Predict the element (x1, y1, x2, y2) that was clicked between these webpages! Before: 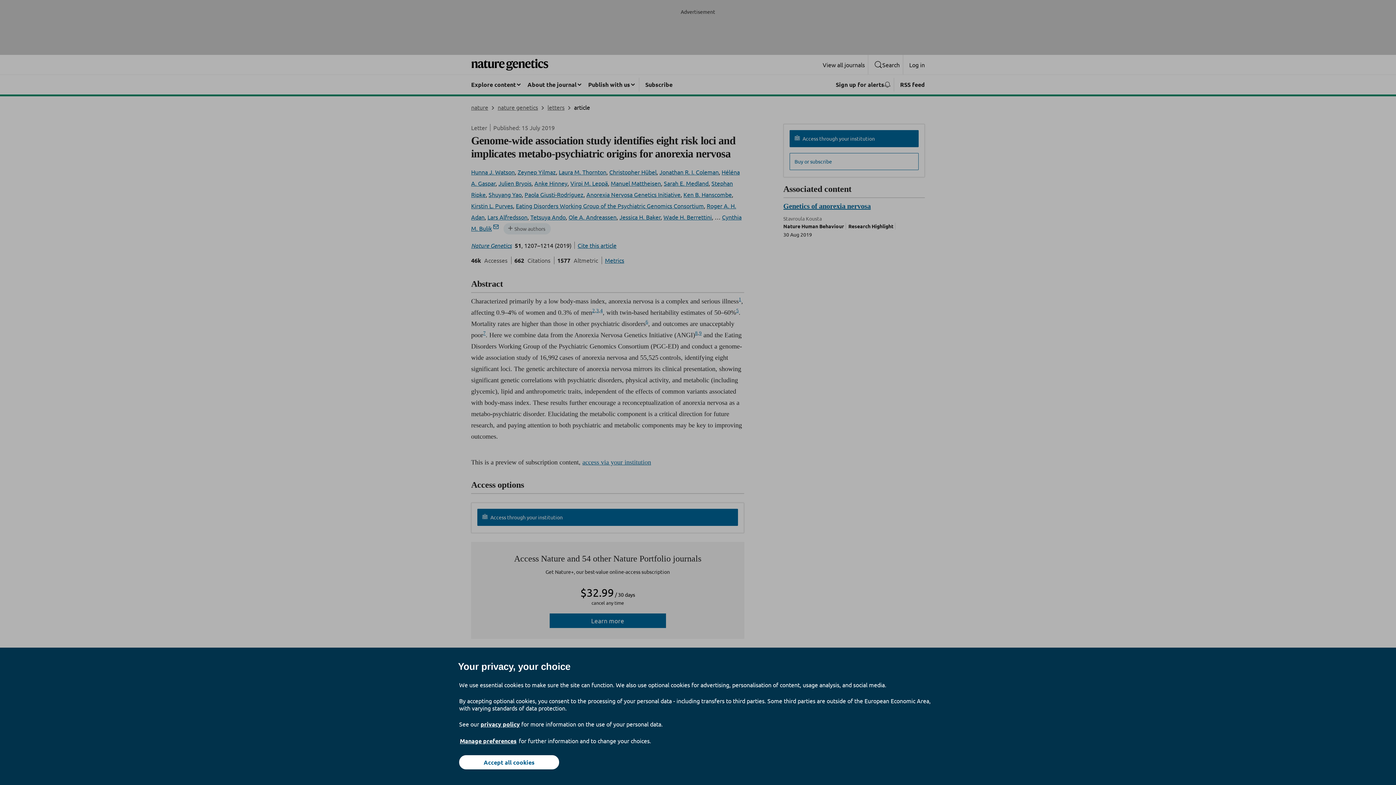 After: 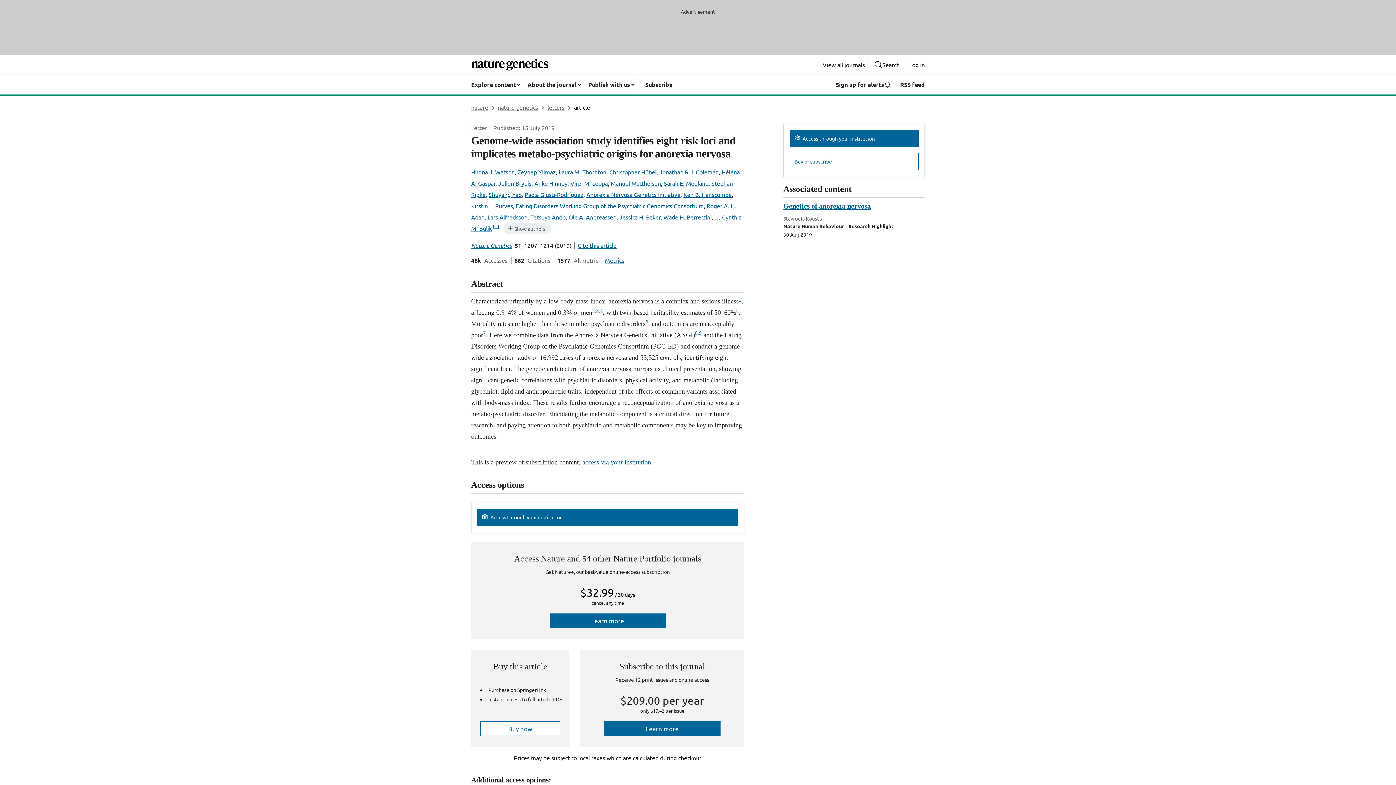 Action: label: Accept all cookies bbox: (459, 755, 559, 769)